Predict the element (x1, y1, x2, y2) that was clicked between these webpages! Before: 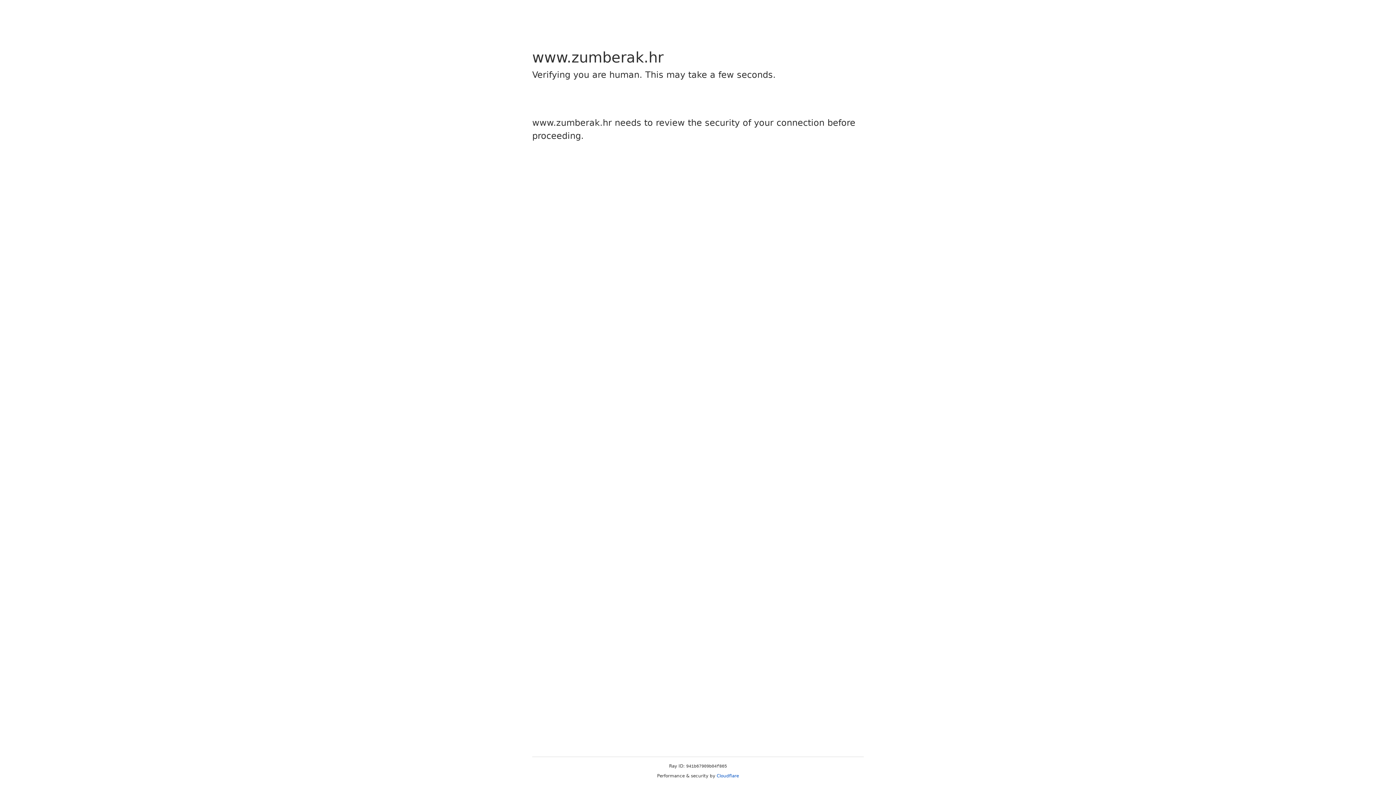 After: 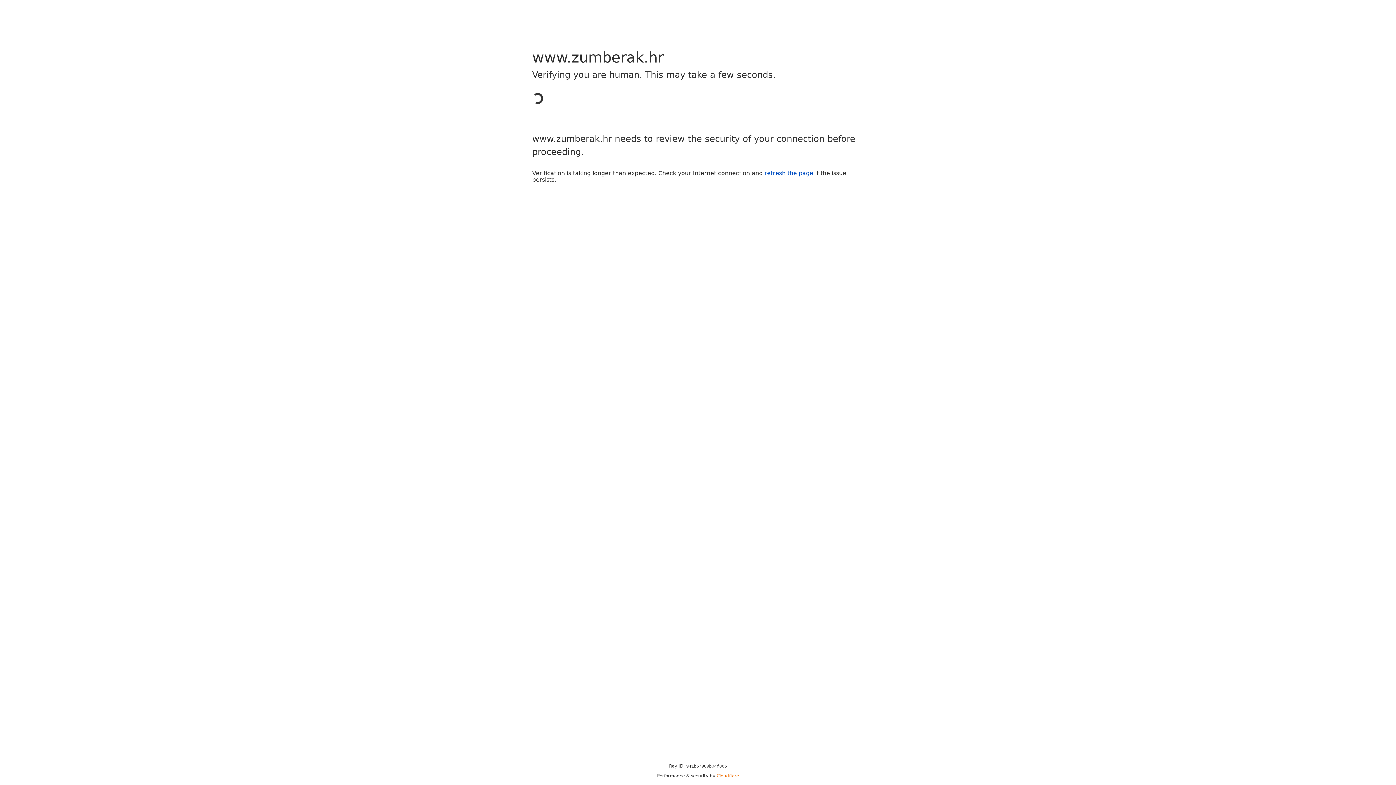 Action: label: Cloudflare bbox: (716, 773, 739, 778)